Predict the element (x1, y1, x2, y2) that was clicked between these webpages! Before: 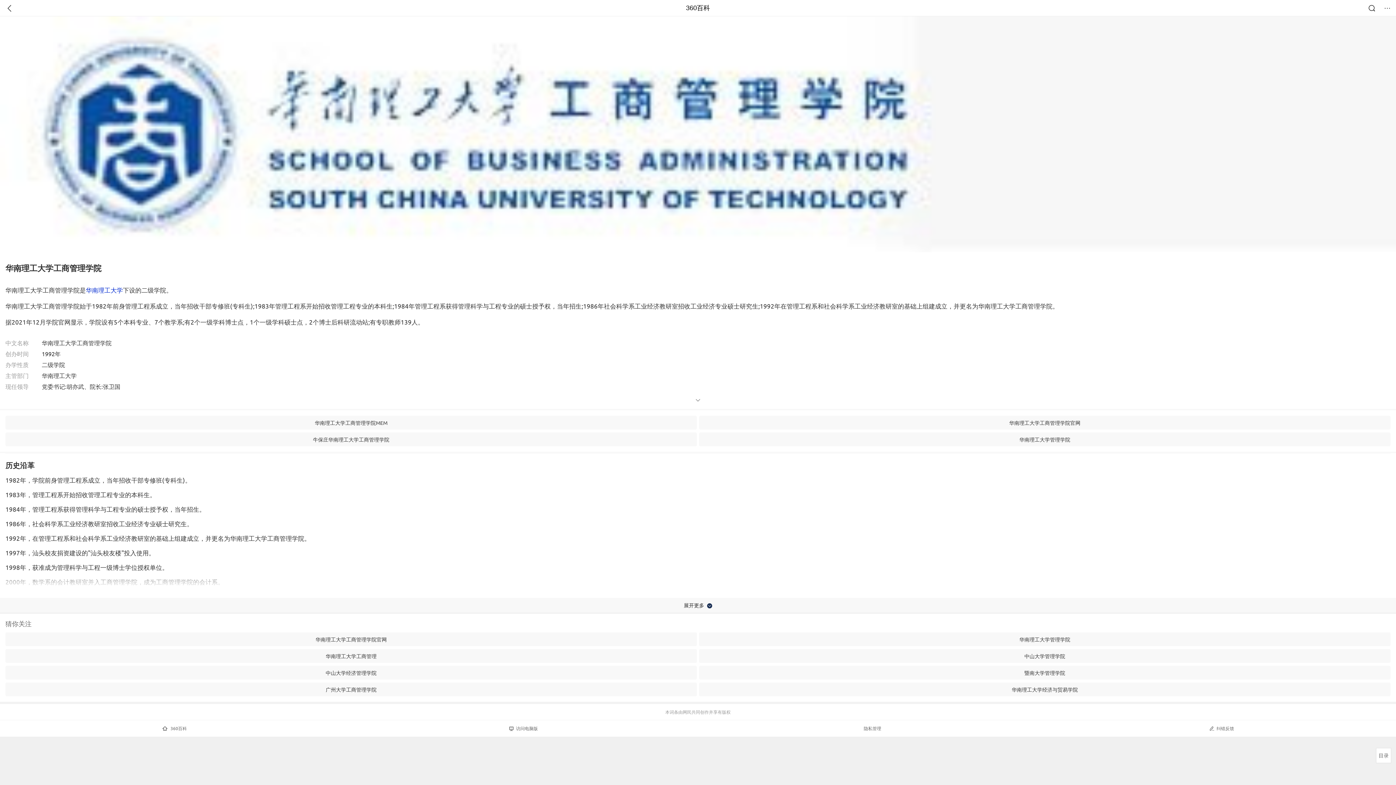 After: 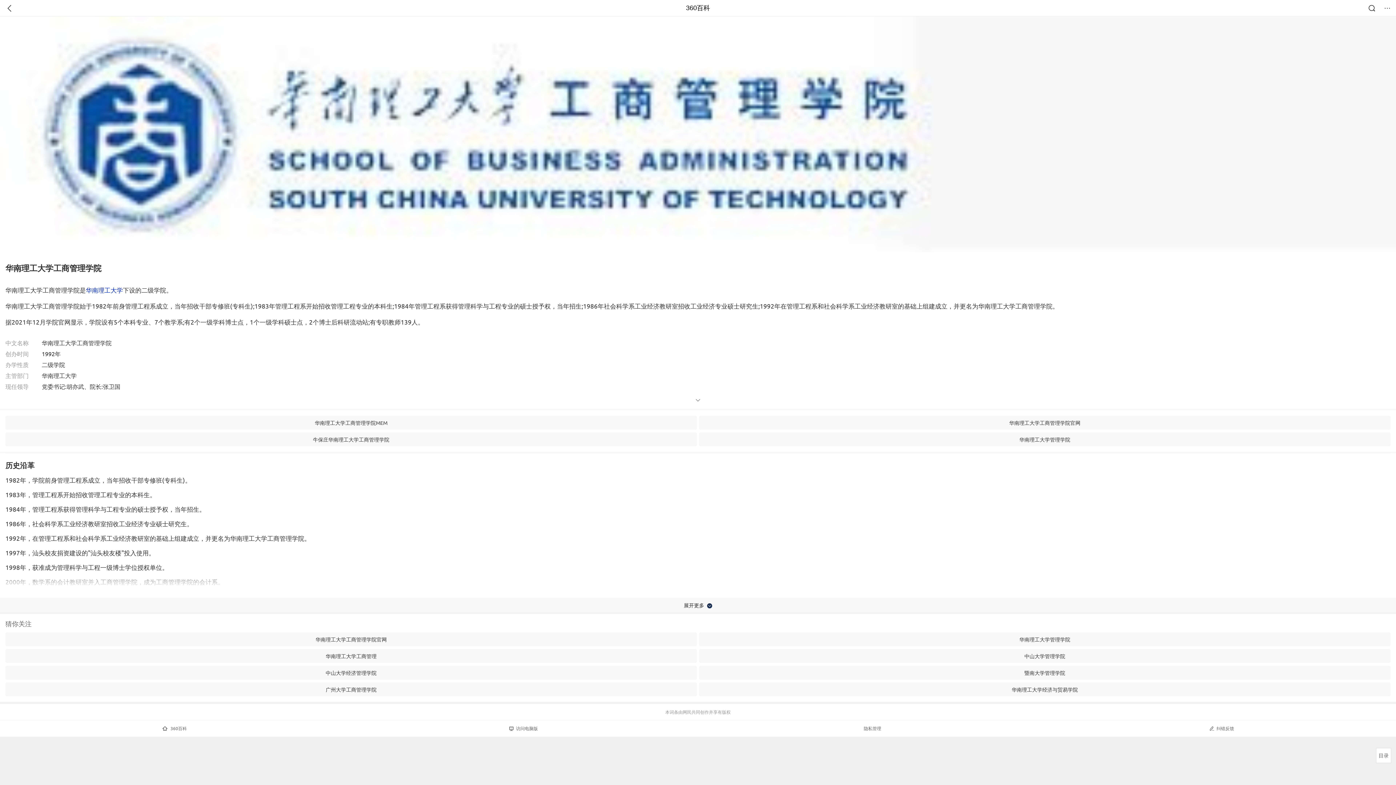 Action: label: 华南理工大学管理学院 bbox: (699, 632, 1390, 646)